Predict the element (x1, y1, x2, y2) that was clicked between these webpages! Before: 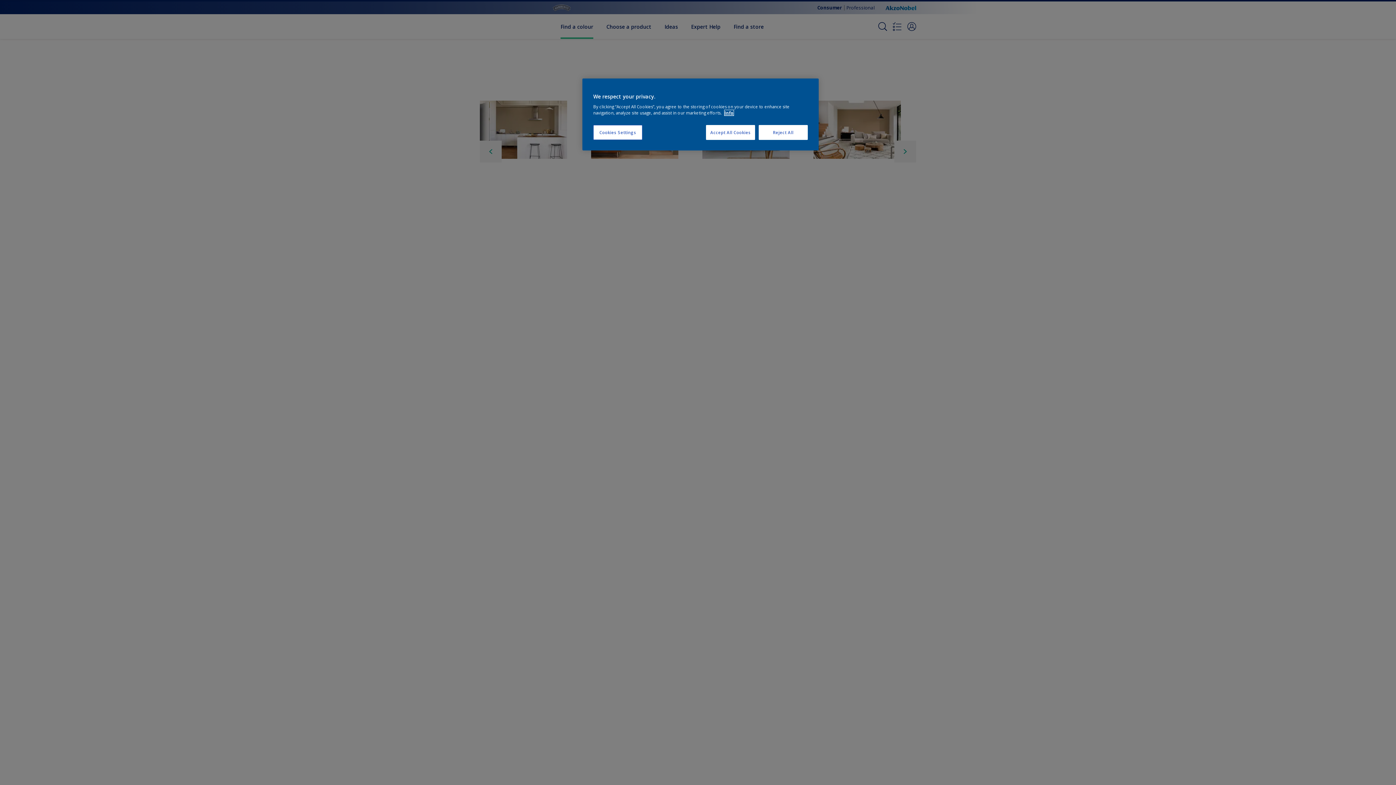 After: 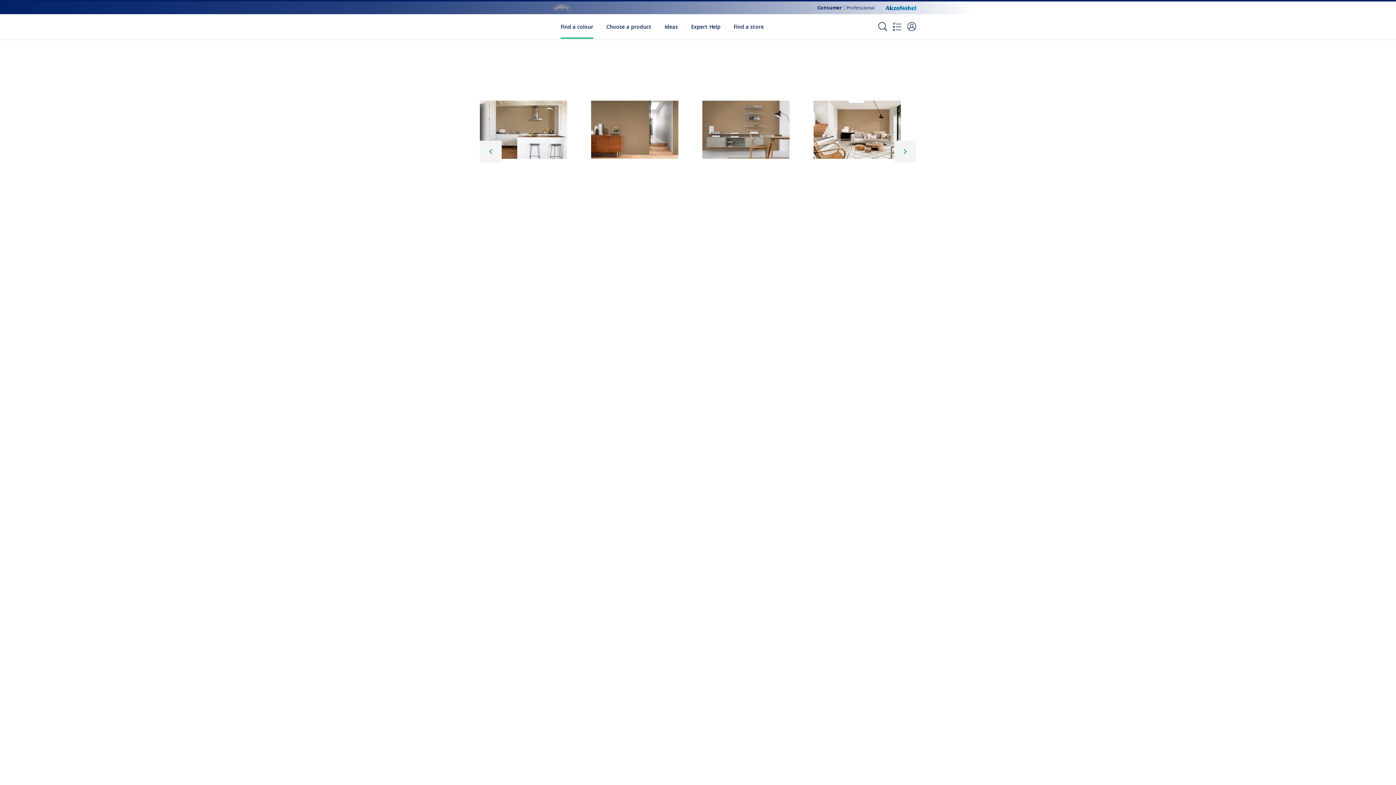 Action: bbox: (758, 125, 808, 140) label: Reject All